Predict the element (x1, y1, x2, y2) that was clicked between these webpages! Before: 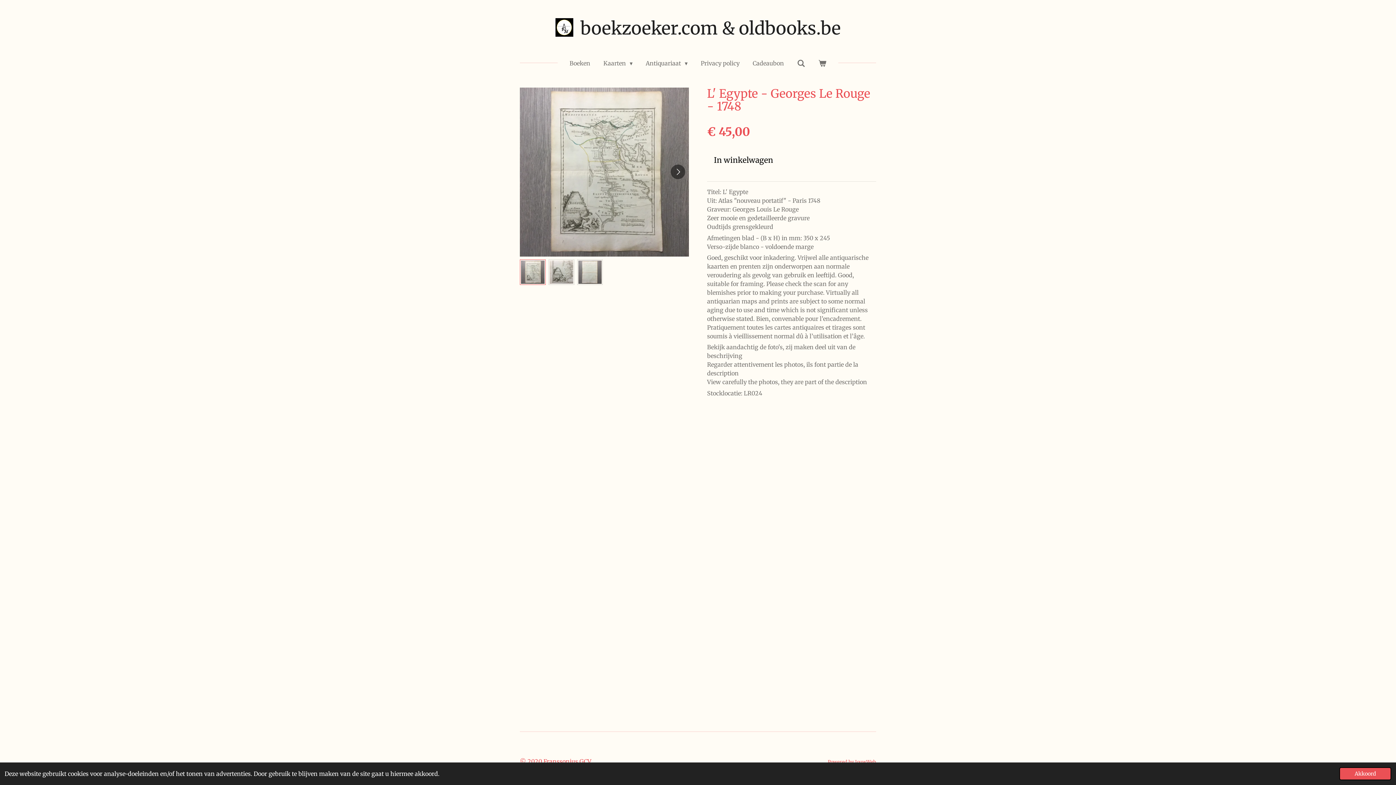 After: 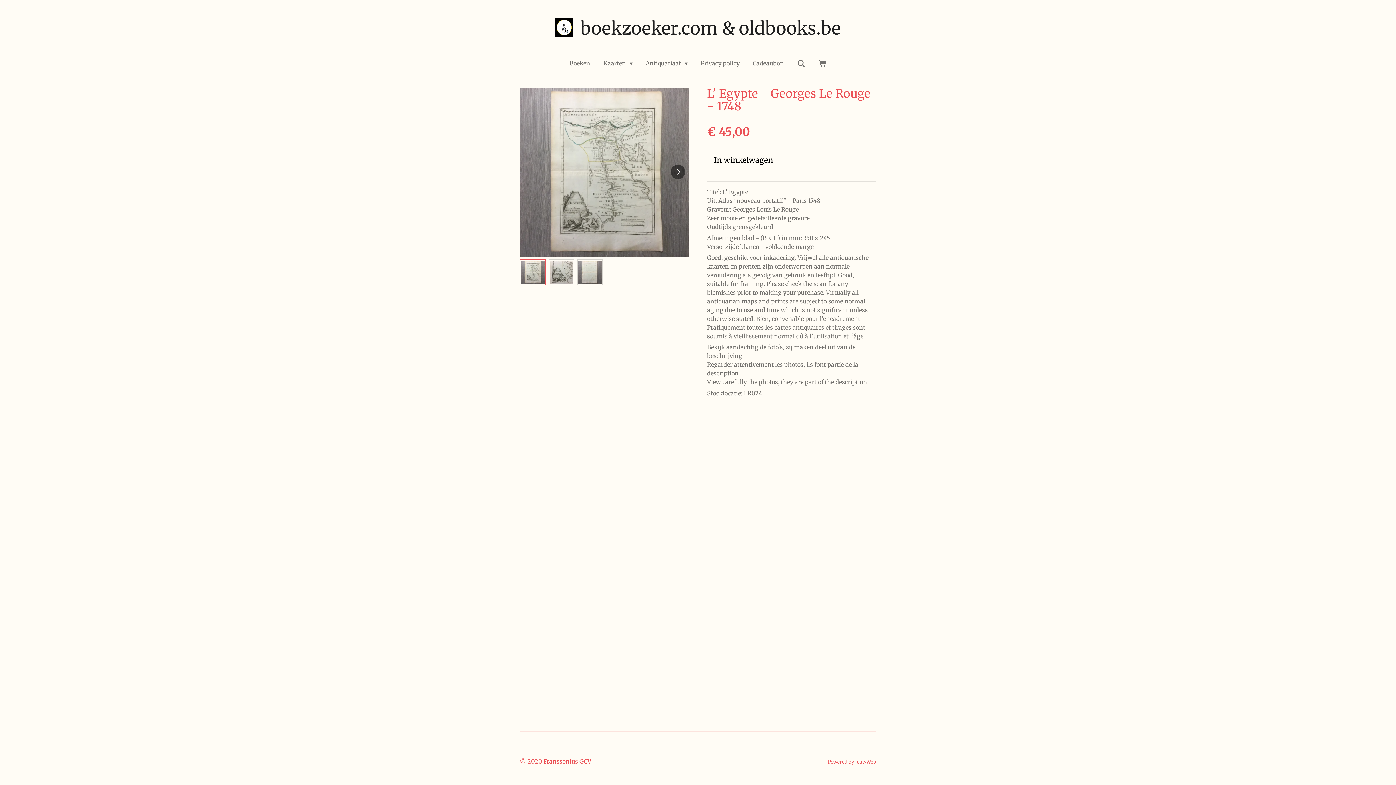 Action: label: dismiss cookie message bbox: (1339, 767, 1391, 780)